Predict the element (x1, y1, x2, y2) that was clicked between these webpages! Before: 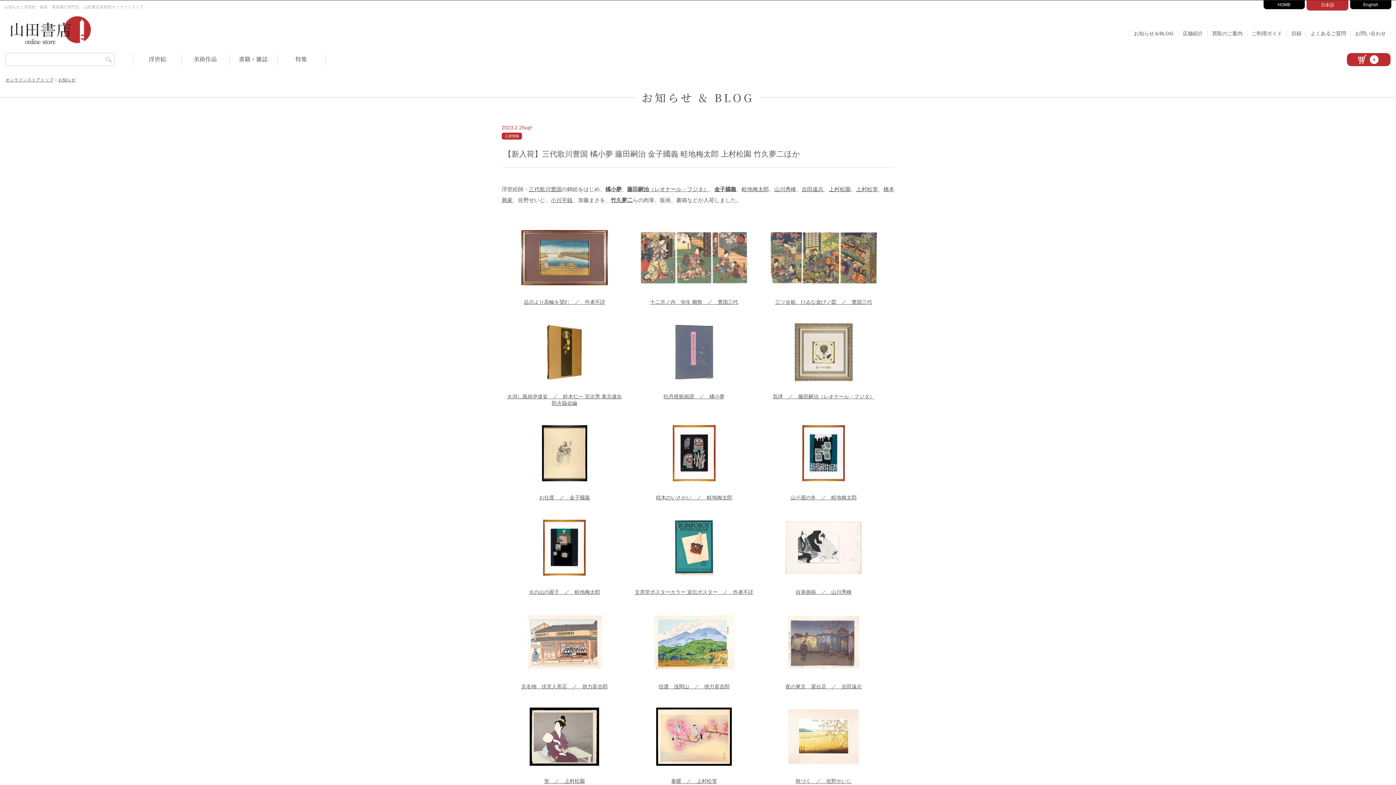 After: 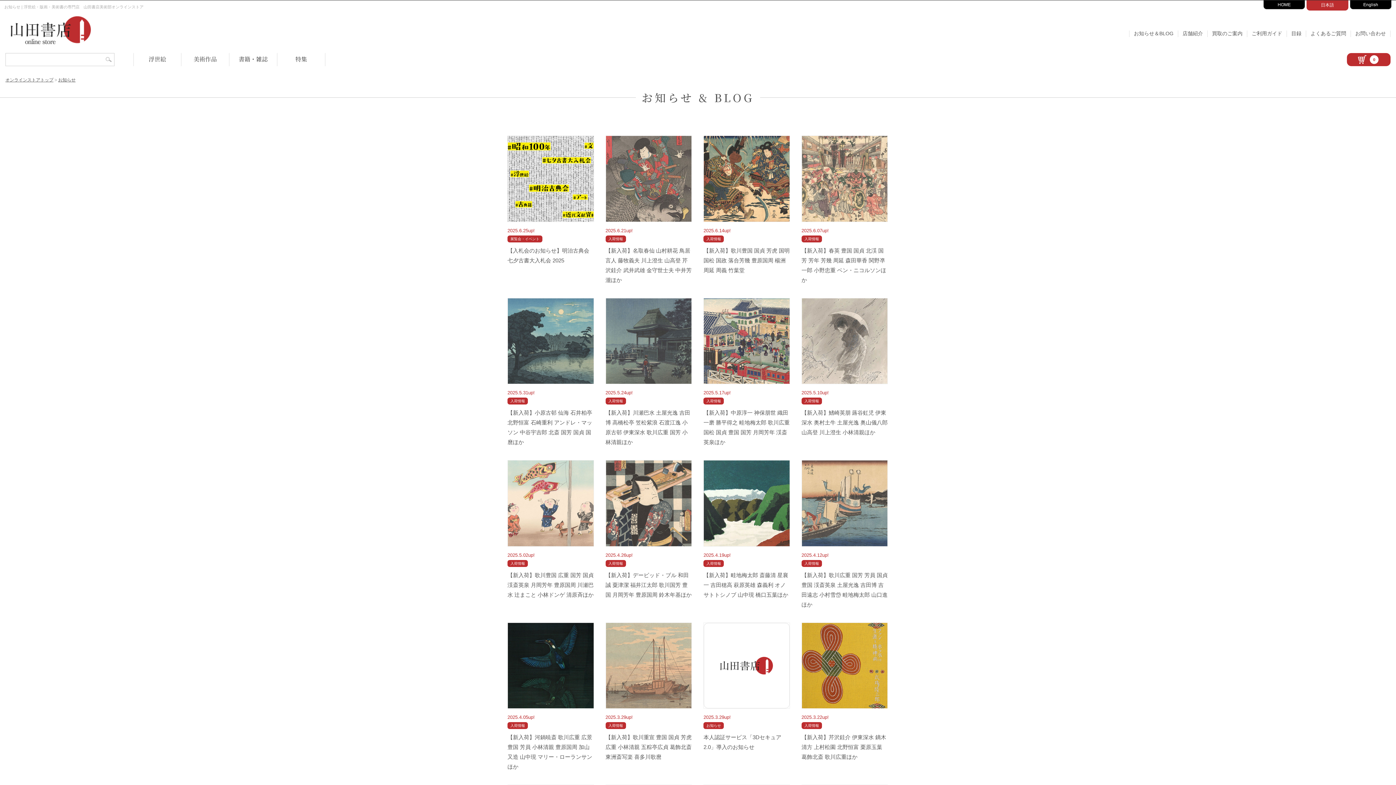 Action: bbox: (58, 77, 75, 82) label: お知らせ